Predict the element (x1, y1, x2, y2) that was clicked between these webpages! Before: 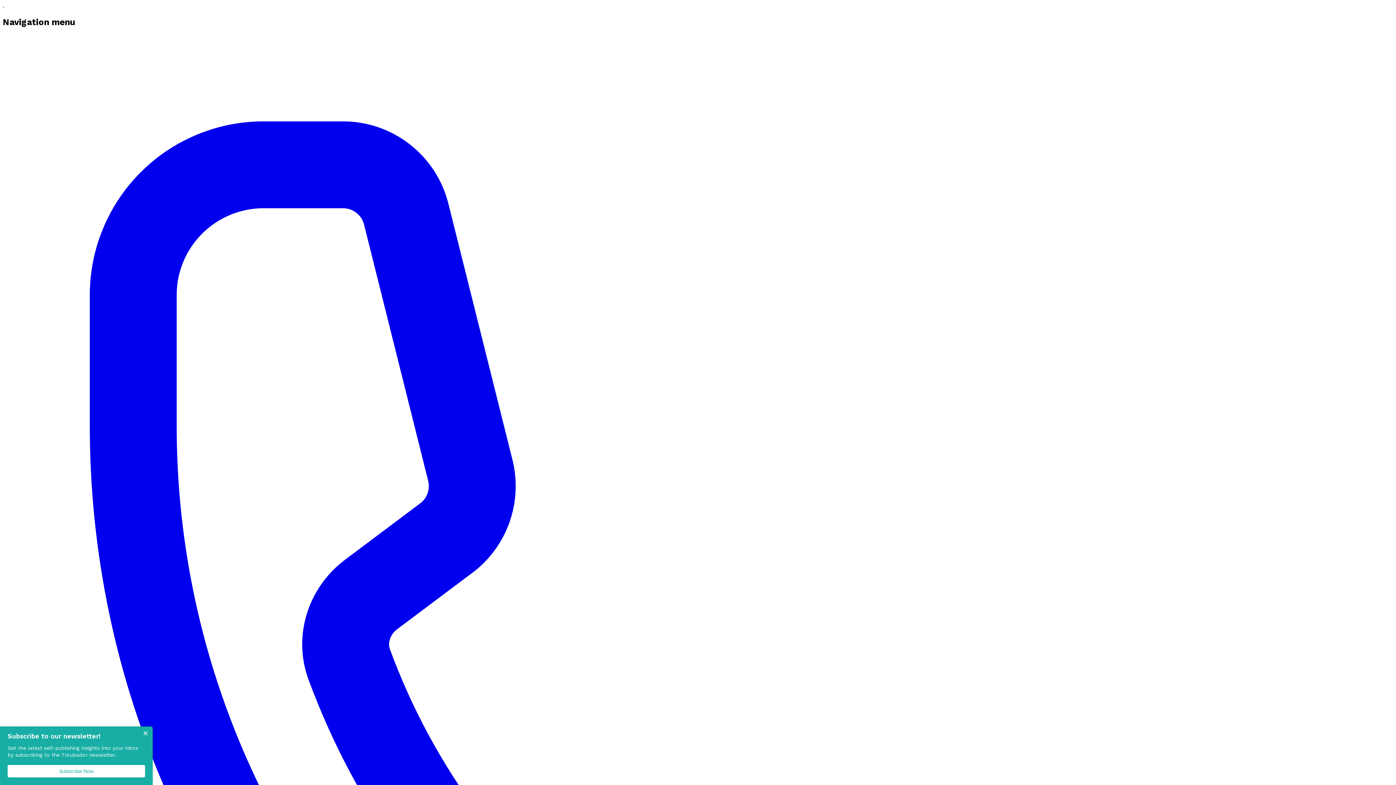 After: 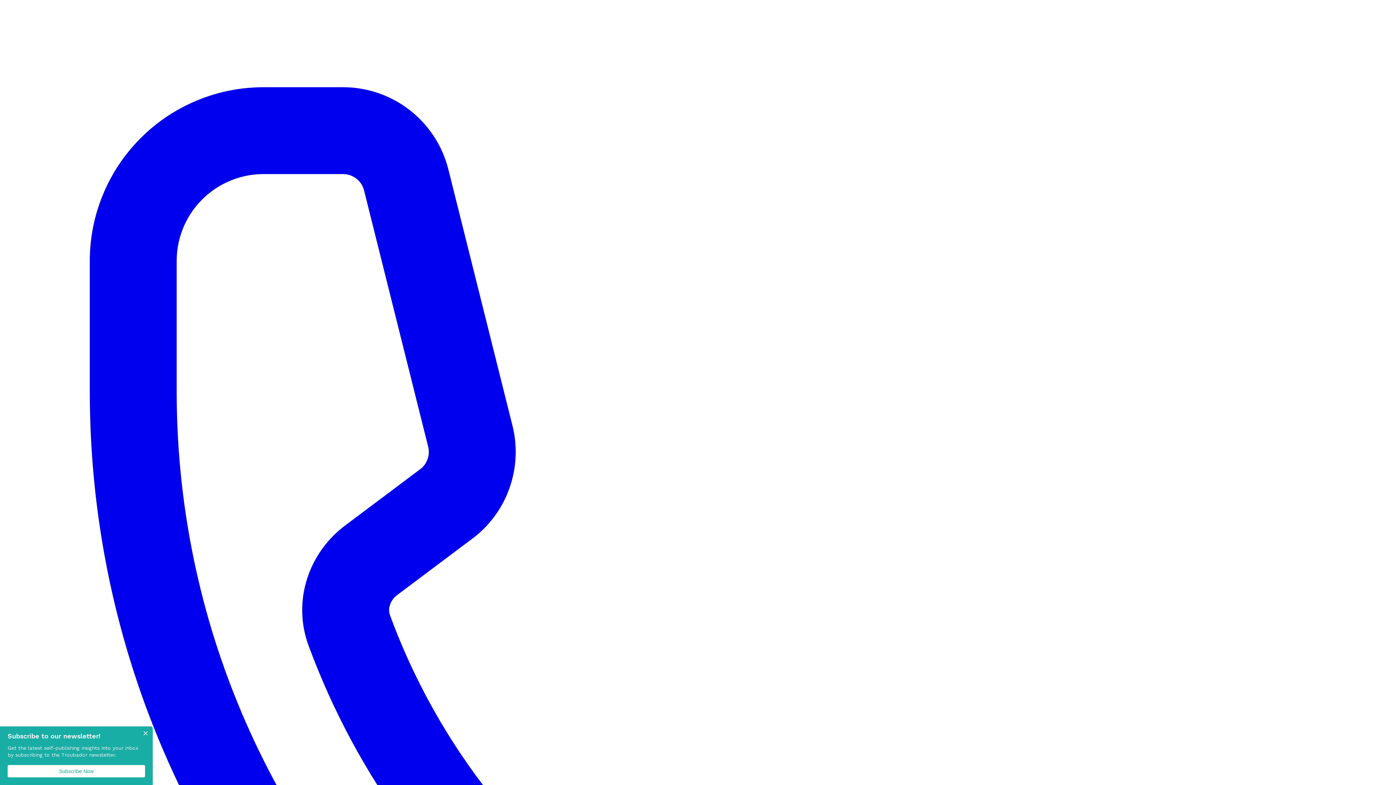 Action: bbox: (2, 34, 1393, 1433) label: 0116 2792299